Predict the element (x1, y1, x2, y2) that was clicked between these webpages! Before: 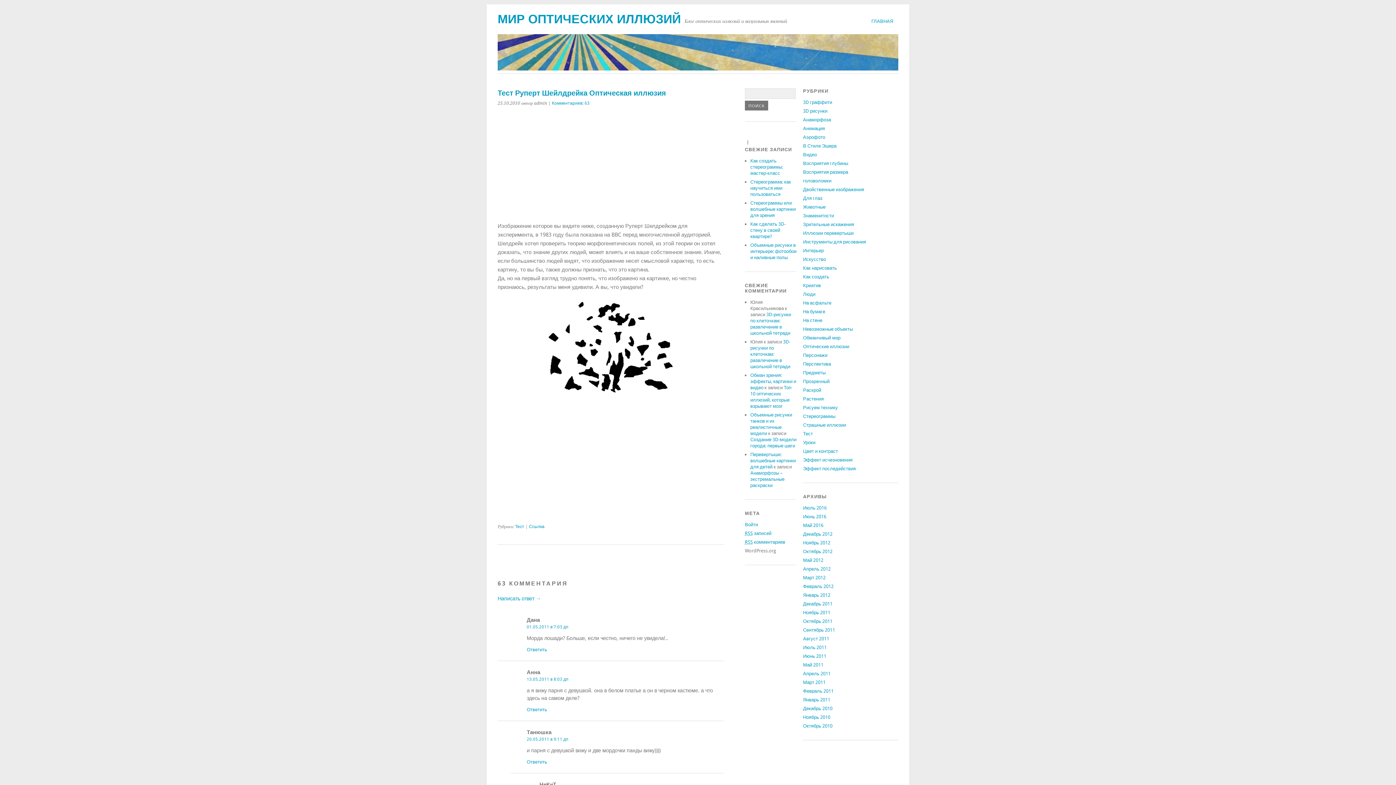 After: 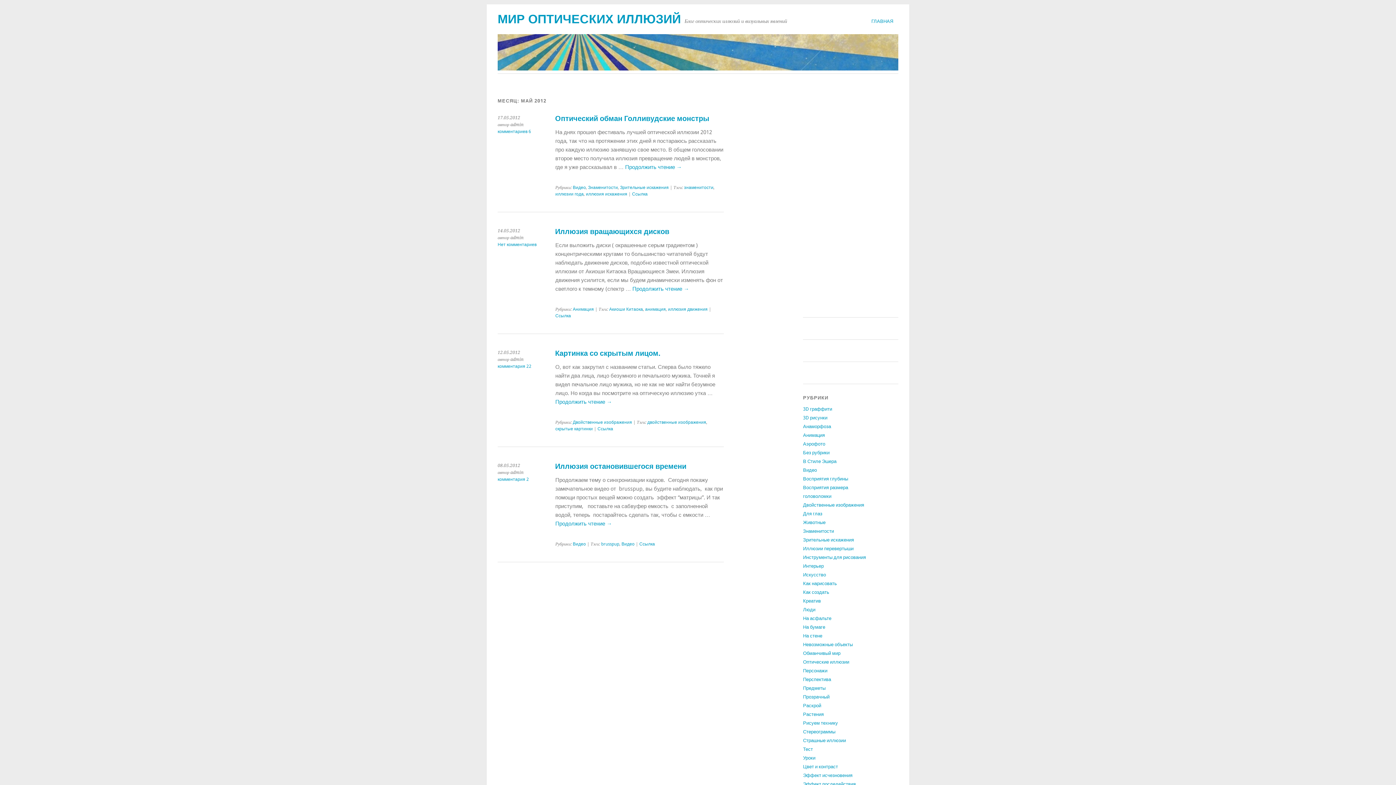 Action: bbox: (803, 557, 823, 563) label: Май 2012